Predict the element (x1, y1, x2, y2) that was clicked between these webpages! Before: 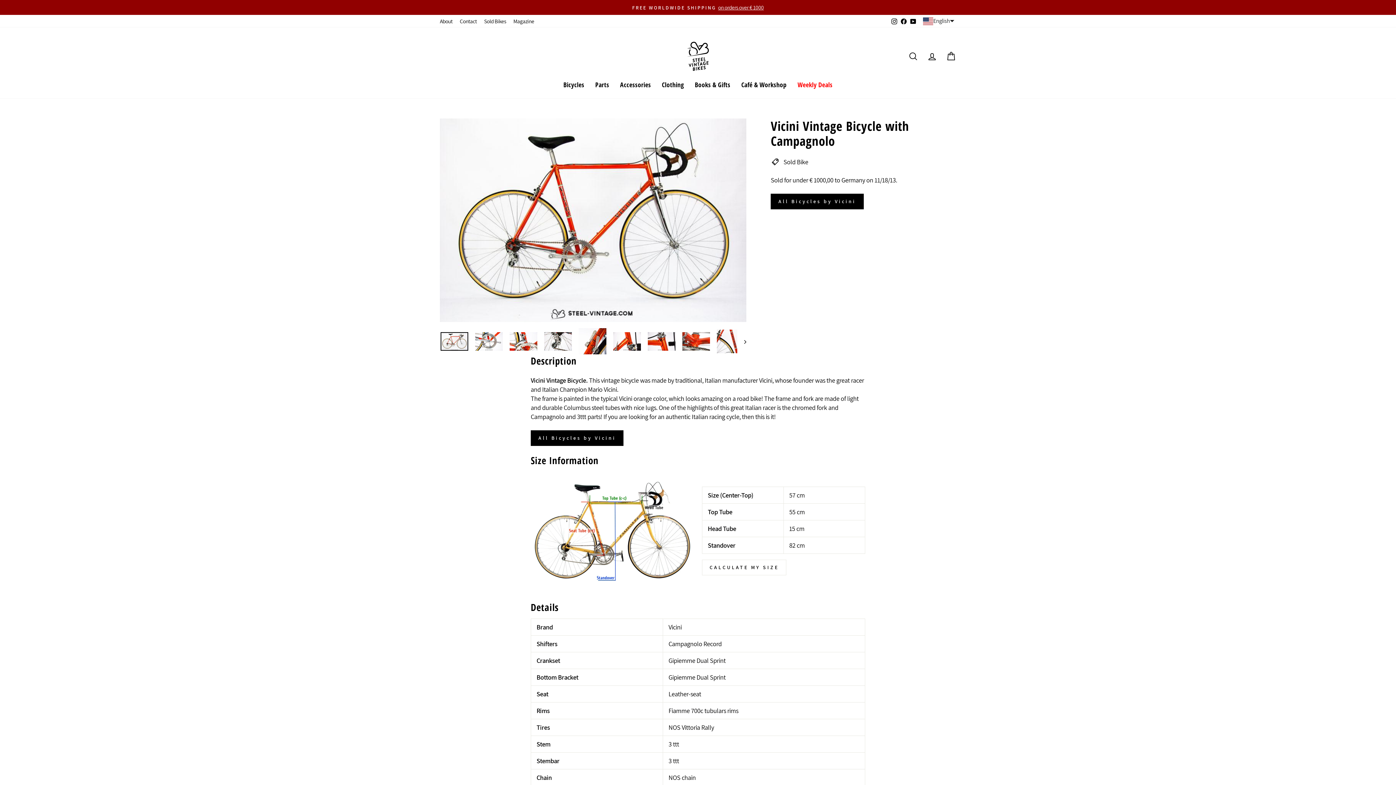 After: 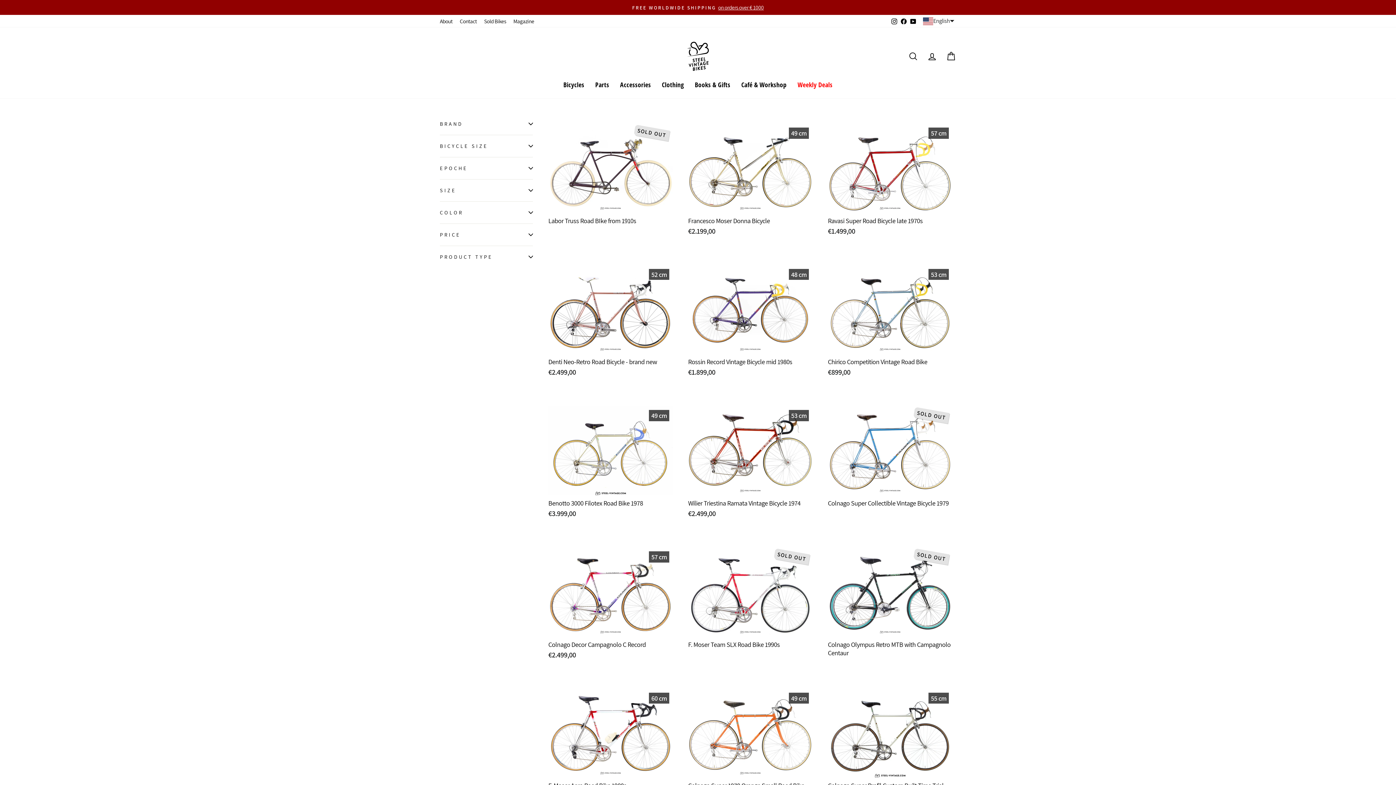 Action: label: FREE WORLDWIDE SHIPPINGon orders over € 1000 bbox: (441, 3, 954, 11)